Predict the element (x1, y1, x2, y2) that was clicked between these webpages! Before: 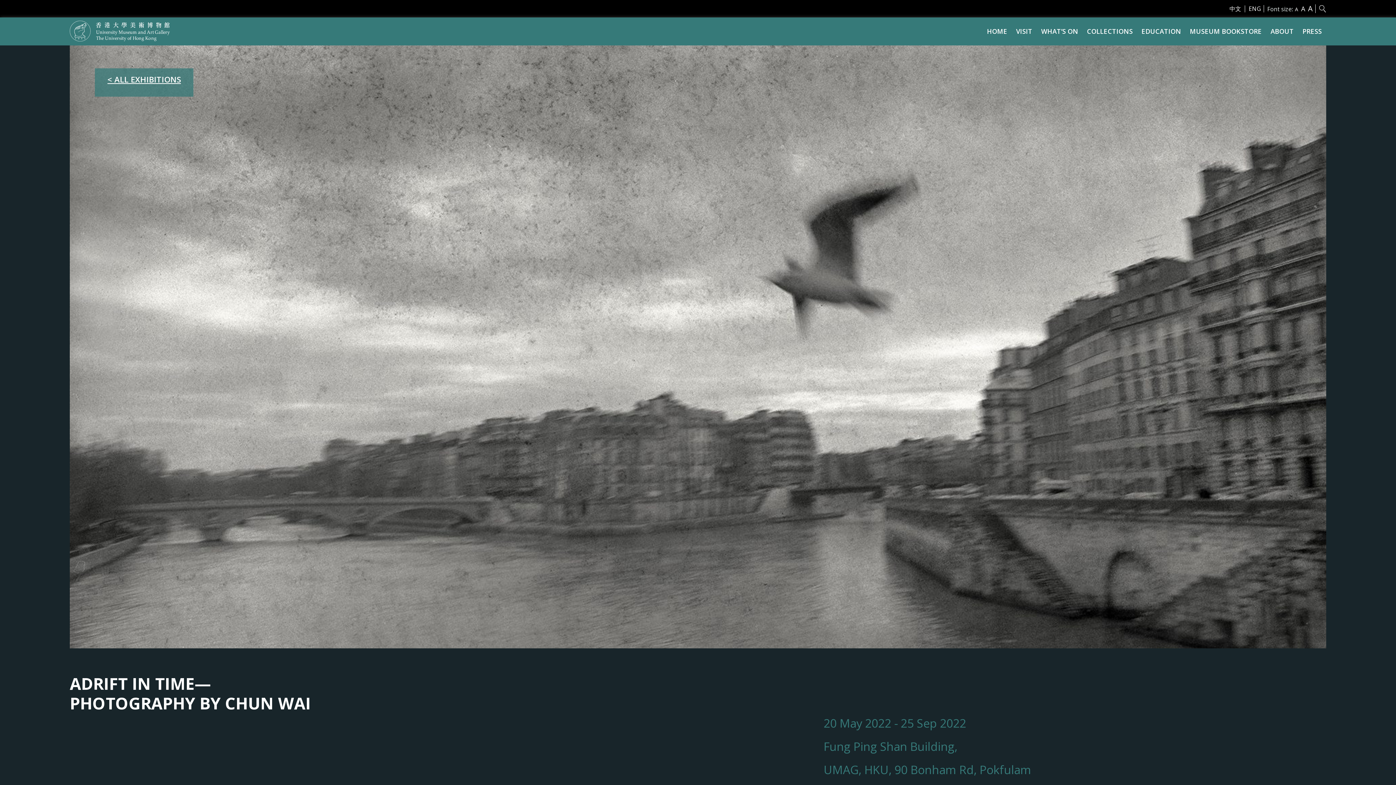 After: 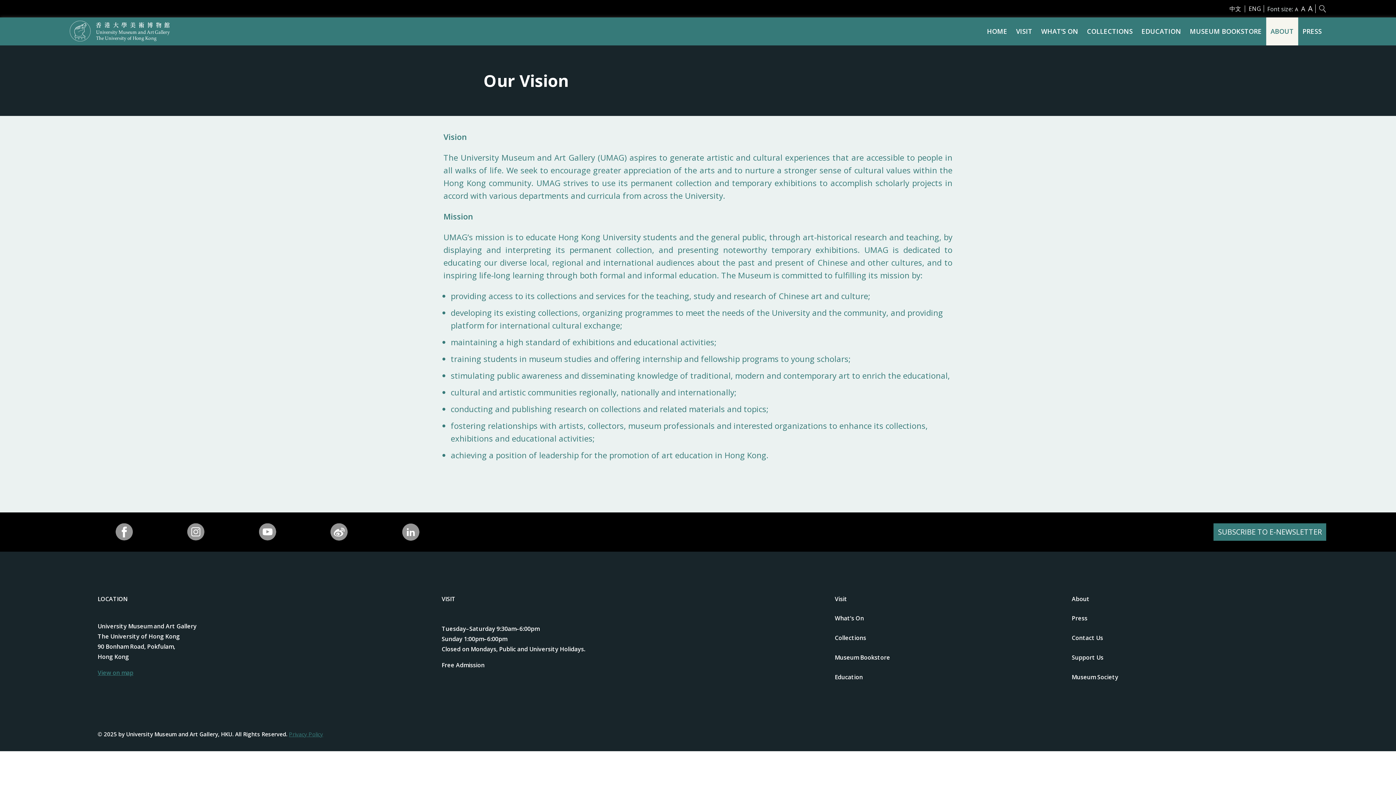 Action: bbox: (1266, 17, 1298, 45) label: ABOUT